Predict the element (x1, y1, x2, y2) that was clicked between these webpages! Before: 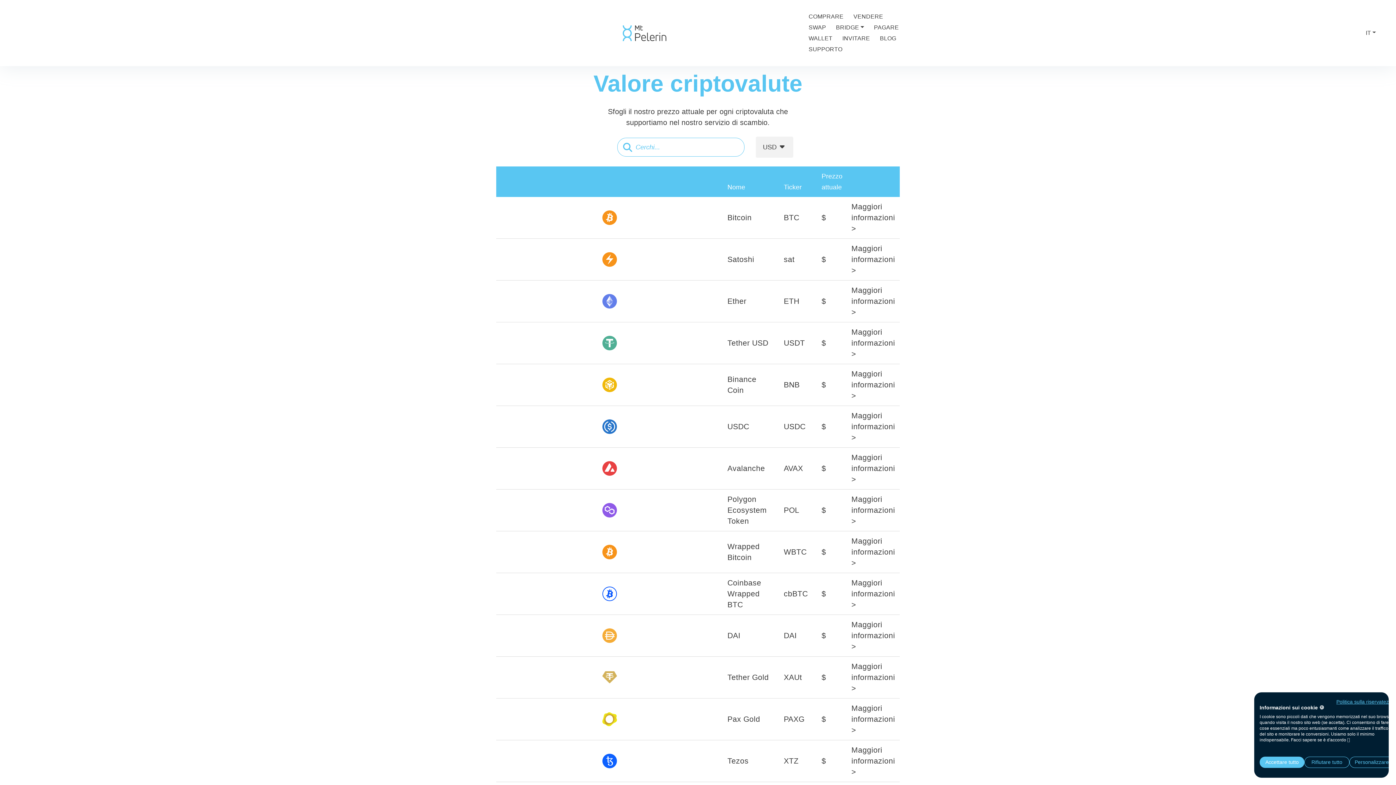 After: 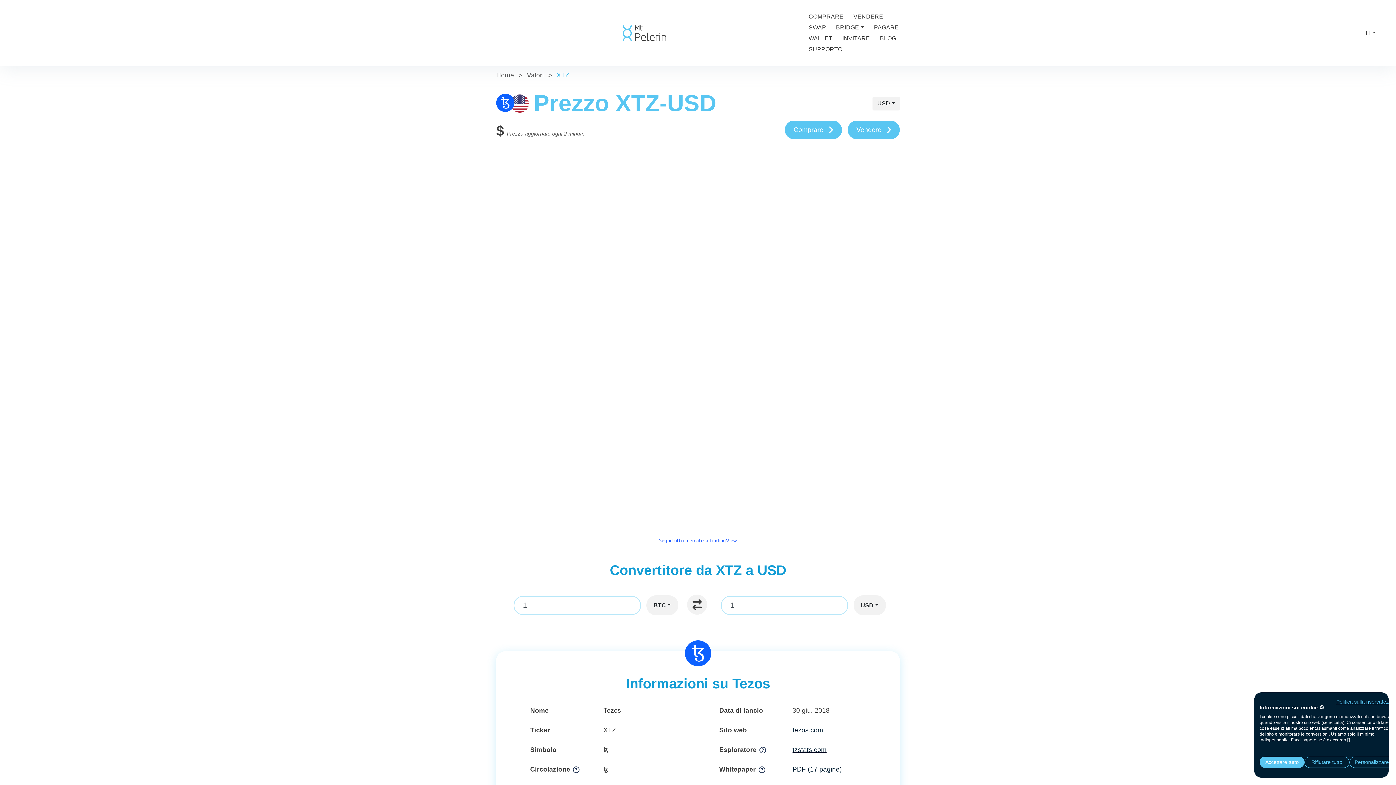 Action: bbox: (602, 756, 617, 764)